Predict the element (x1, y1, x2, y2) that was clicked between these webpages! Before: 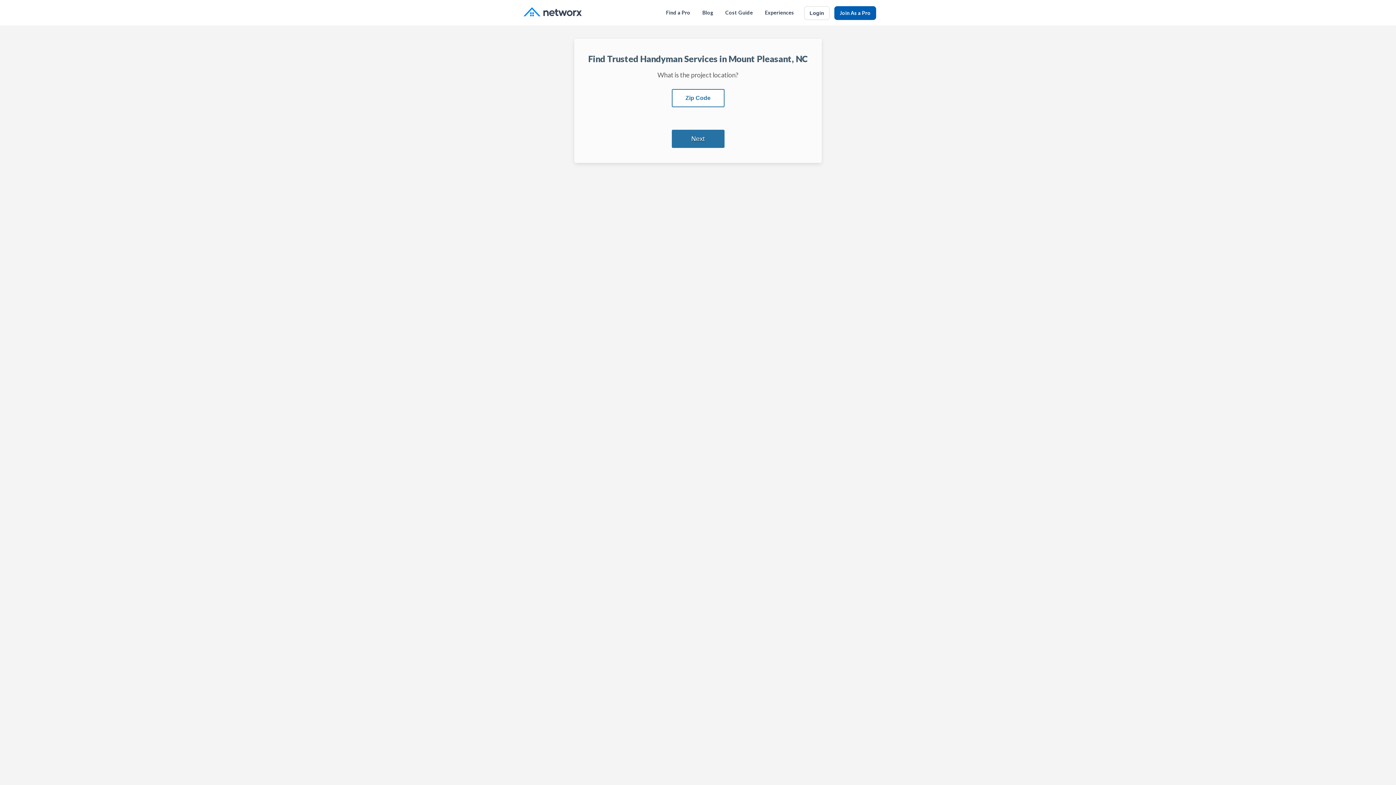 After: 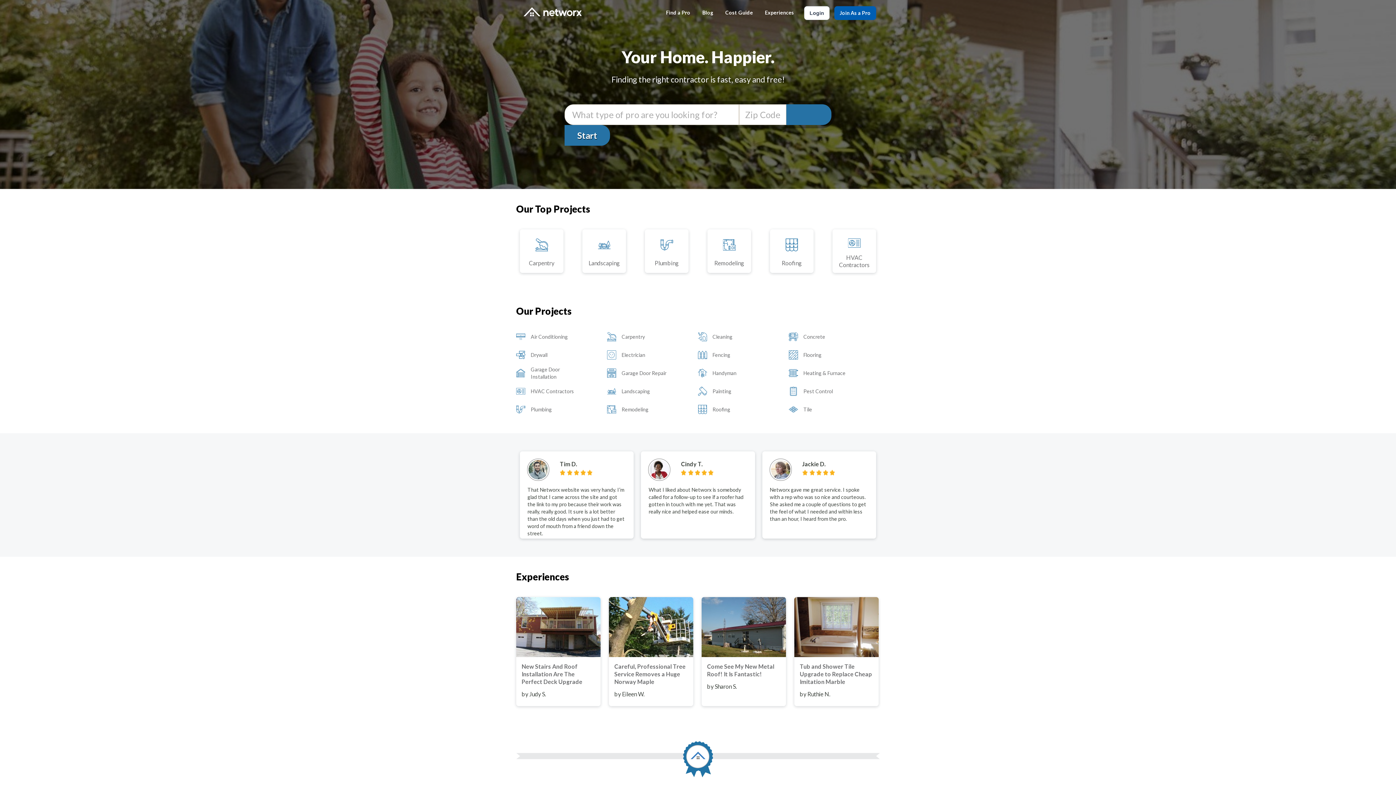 Action: bbox: (660, 0, 696, 25) label: Find a Pro